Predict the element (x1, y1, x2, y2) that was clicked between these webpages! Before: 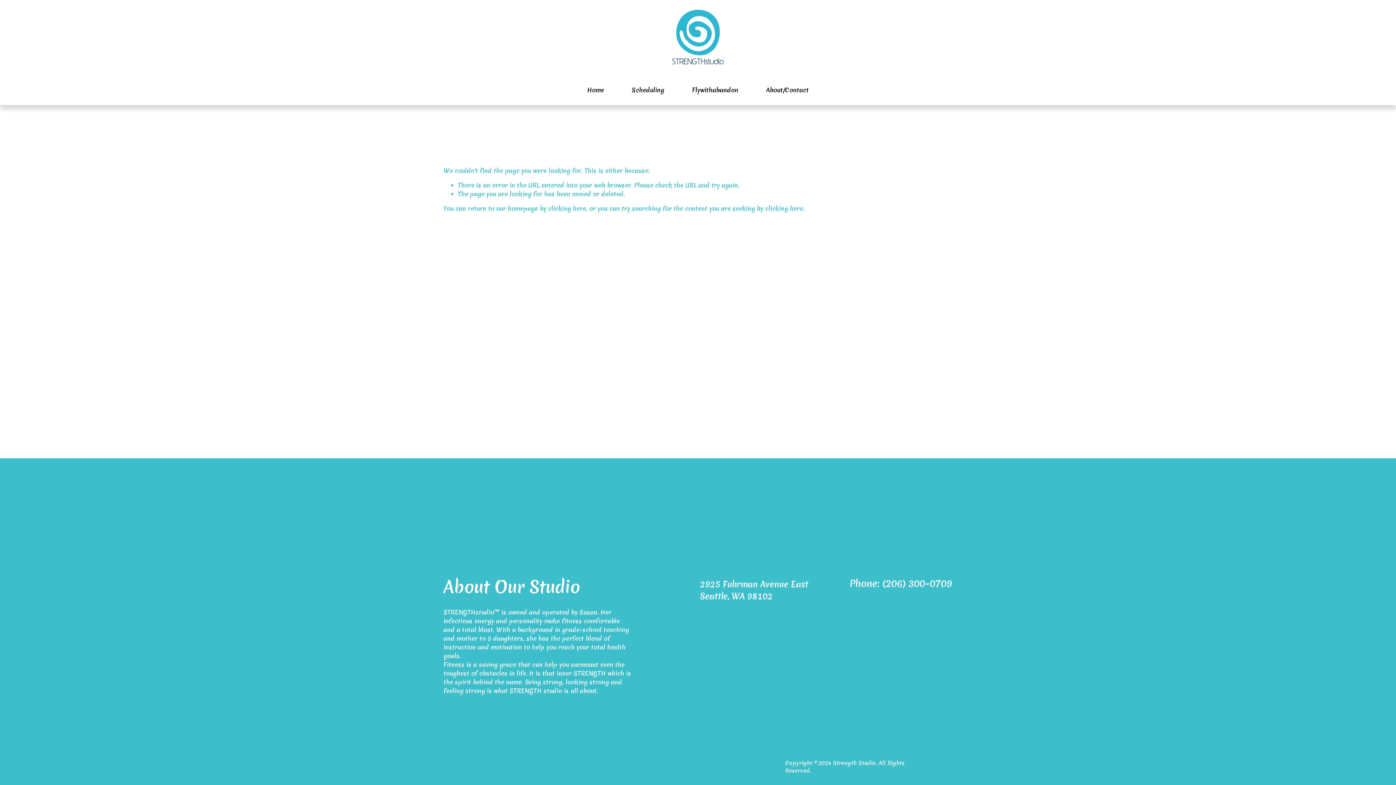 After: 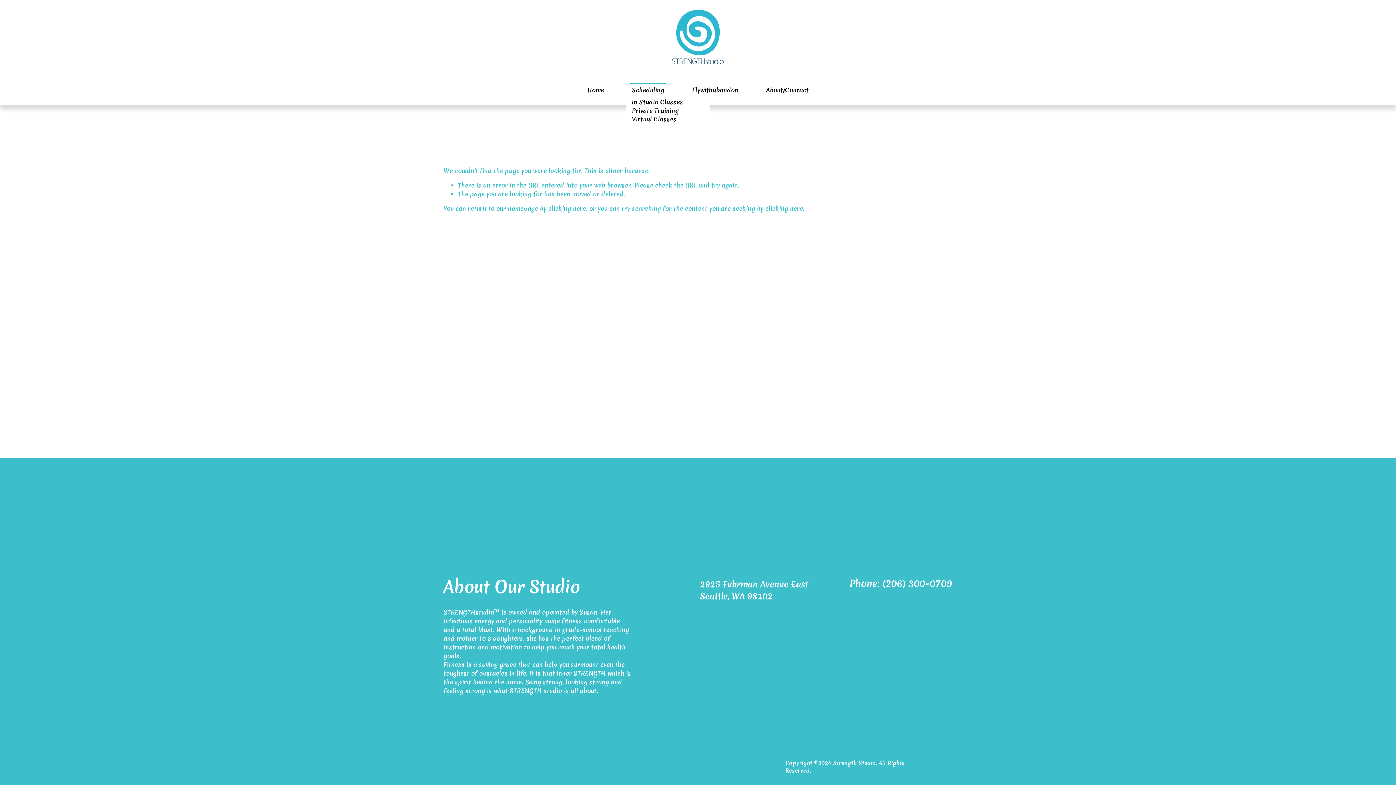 Action: label: folder dropdown bbox: (632, 85, 664, 95)